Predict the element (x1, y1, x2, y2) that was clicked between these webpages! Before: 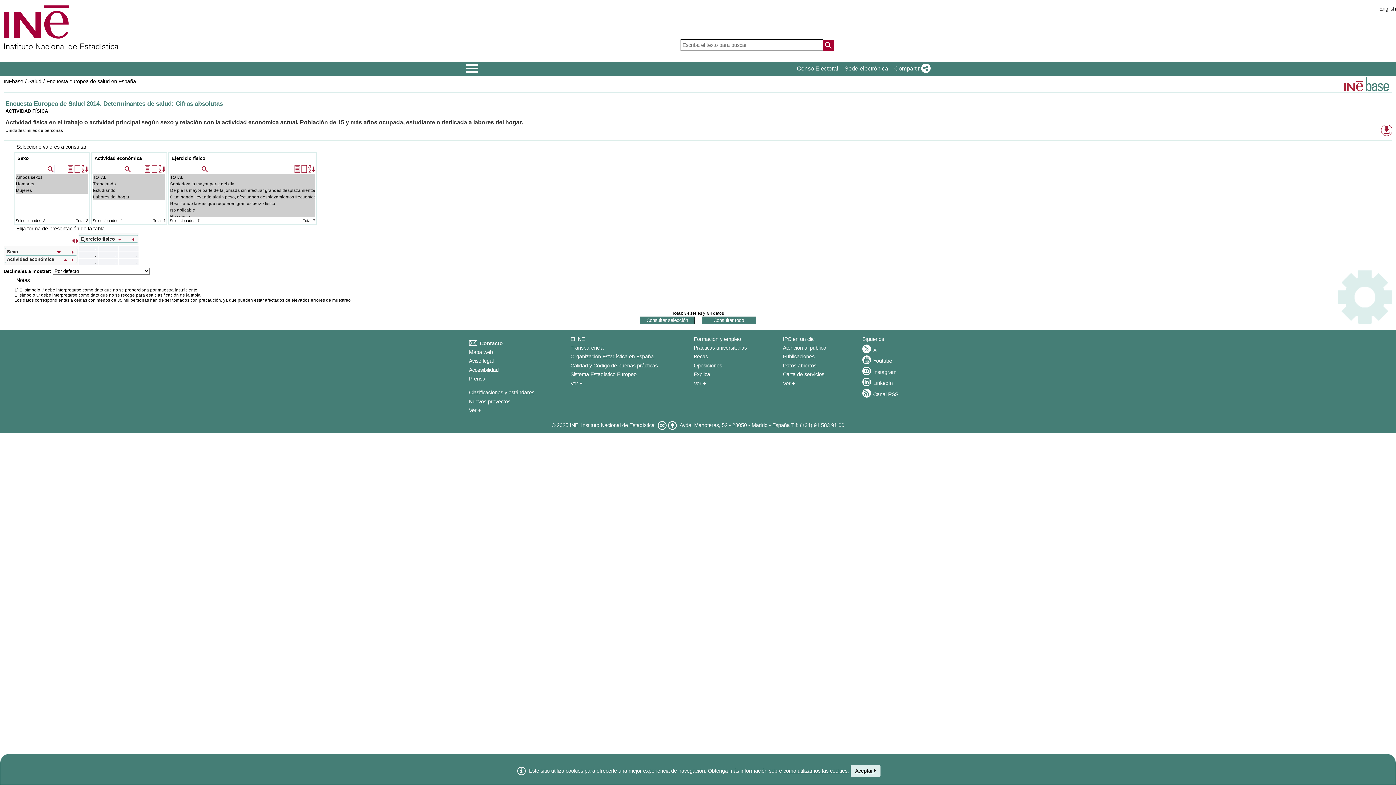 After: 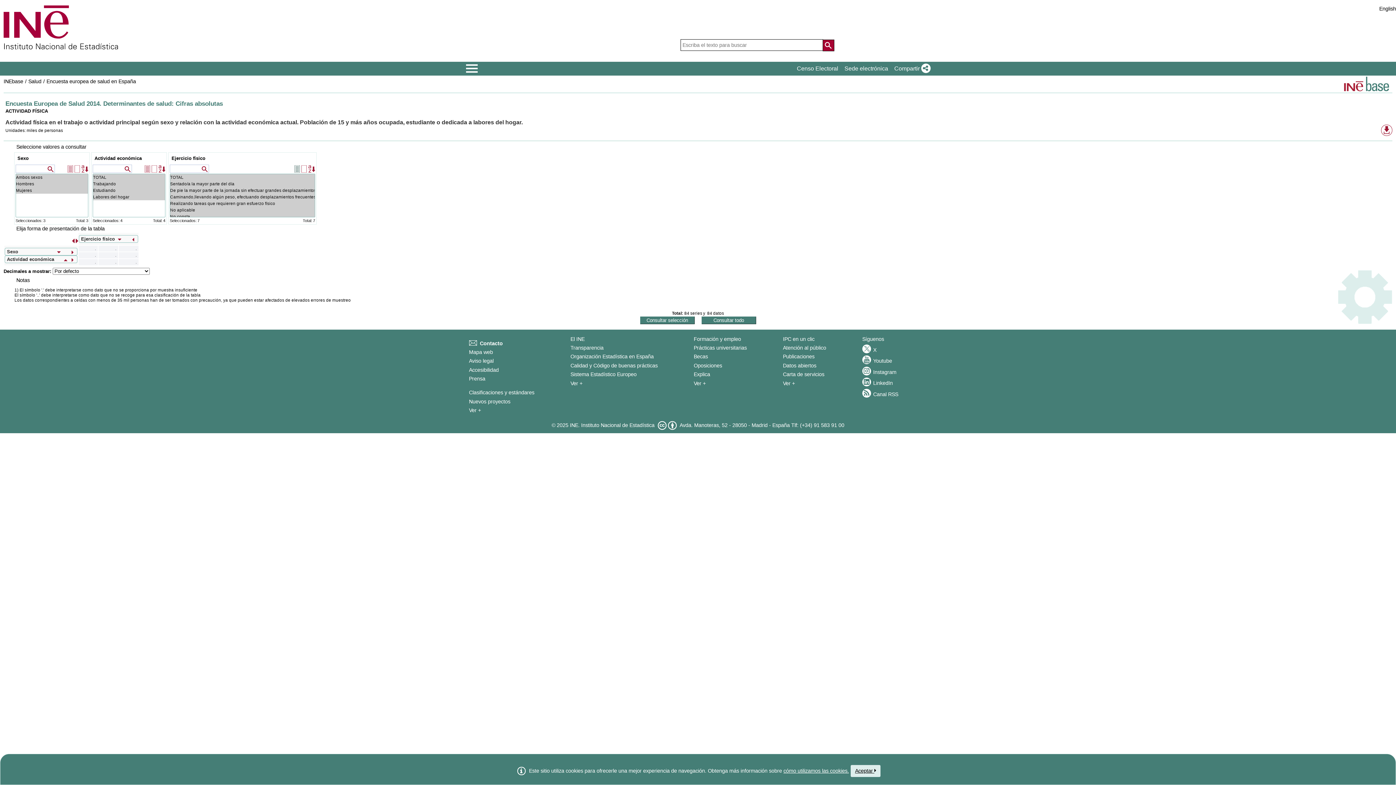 Action: label: Seleccionar todos bbox: (294, 165, 300, 172)